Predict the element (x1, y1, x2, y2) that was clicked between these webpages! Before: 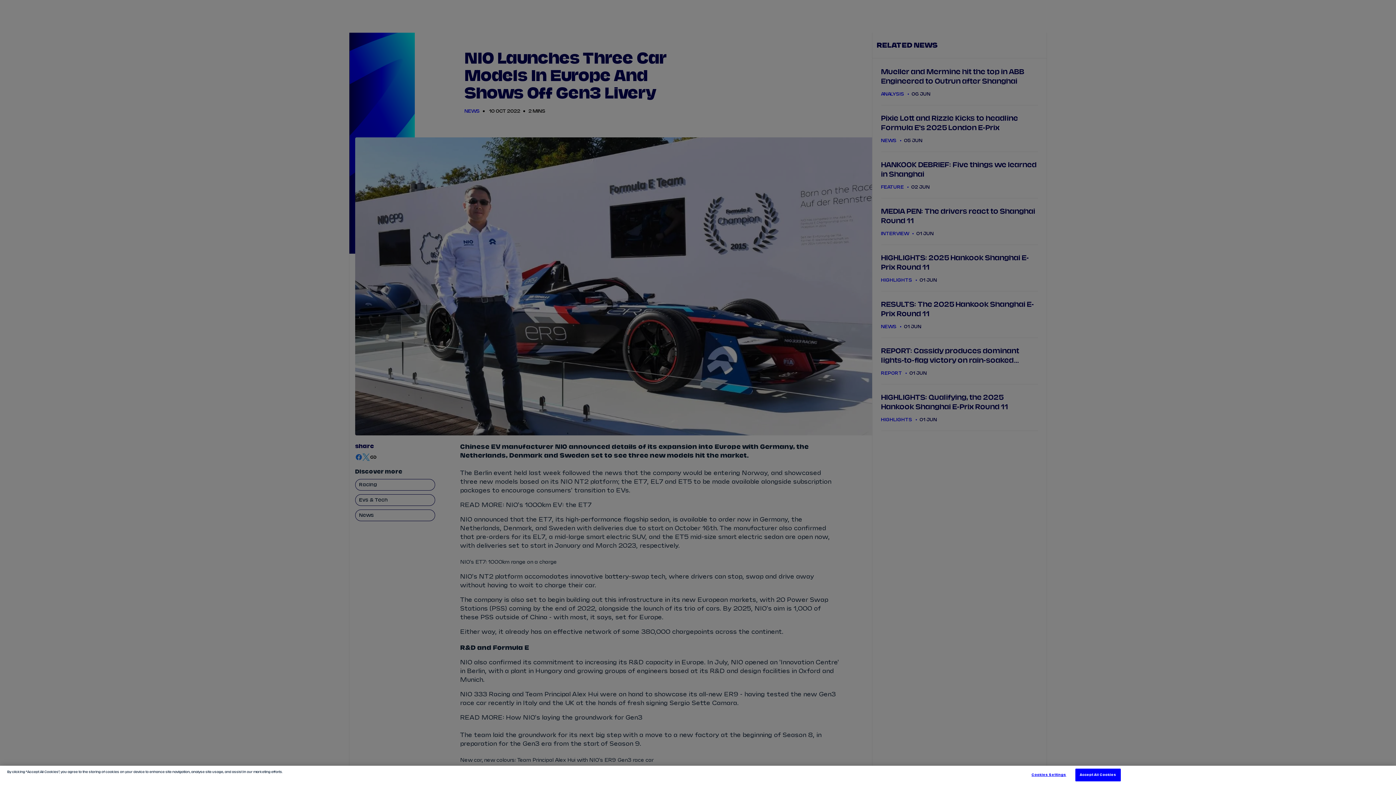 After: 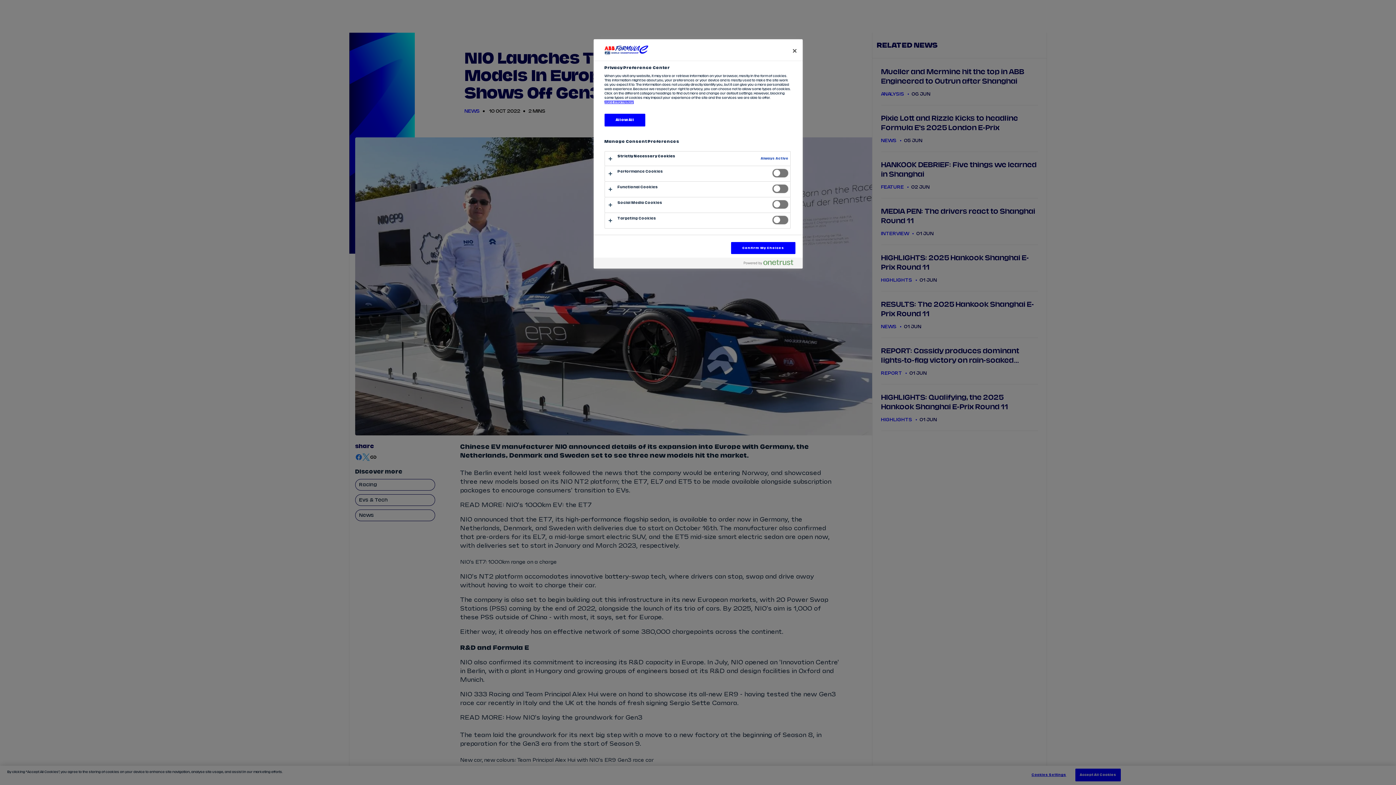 Action: bbox: (1026, 769, 1071, 781) label: Cookies Settings